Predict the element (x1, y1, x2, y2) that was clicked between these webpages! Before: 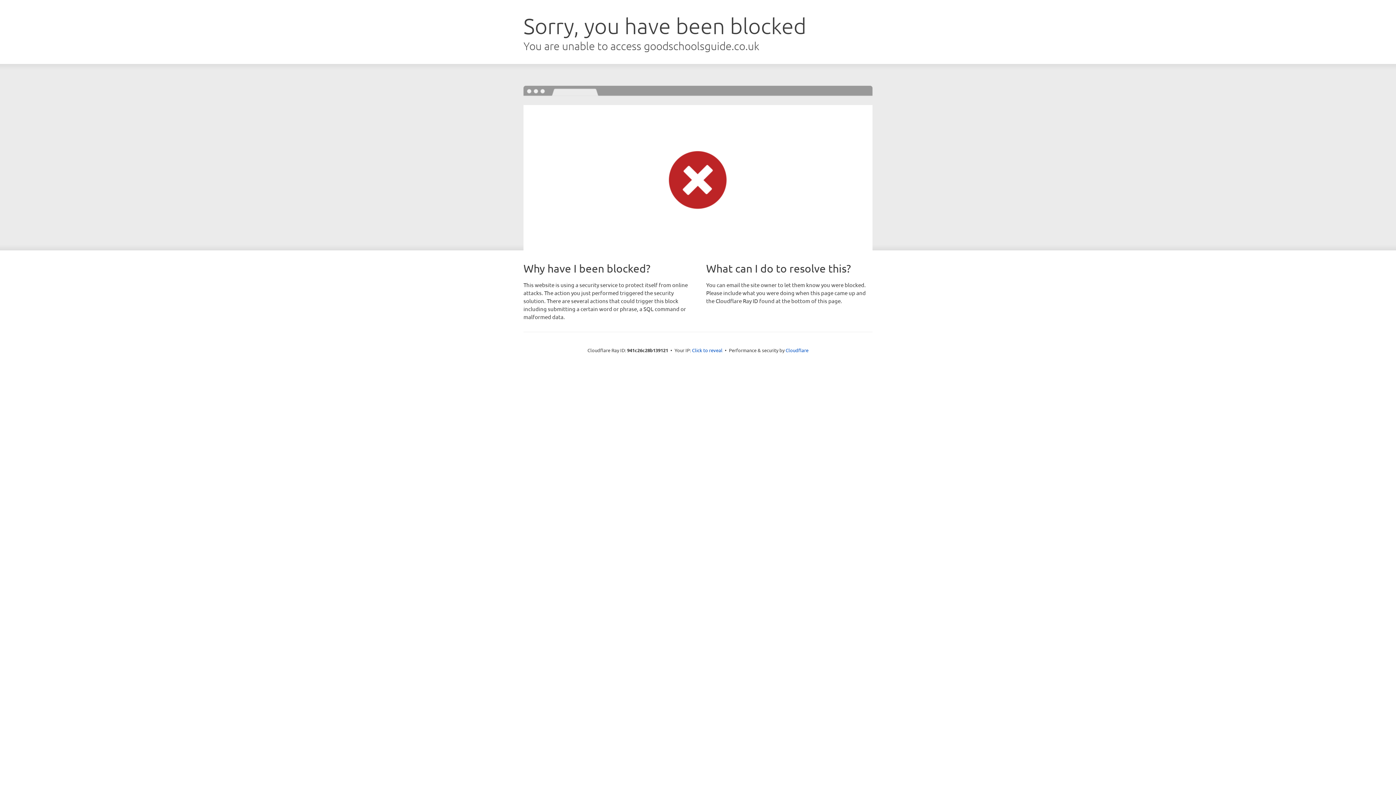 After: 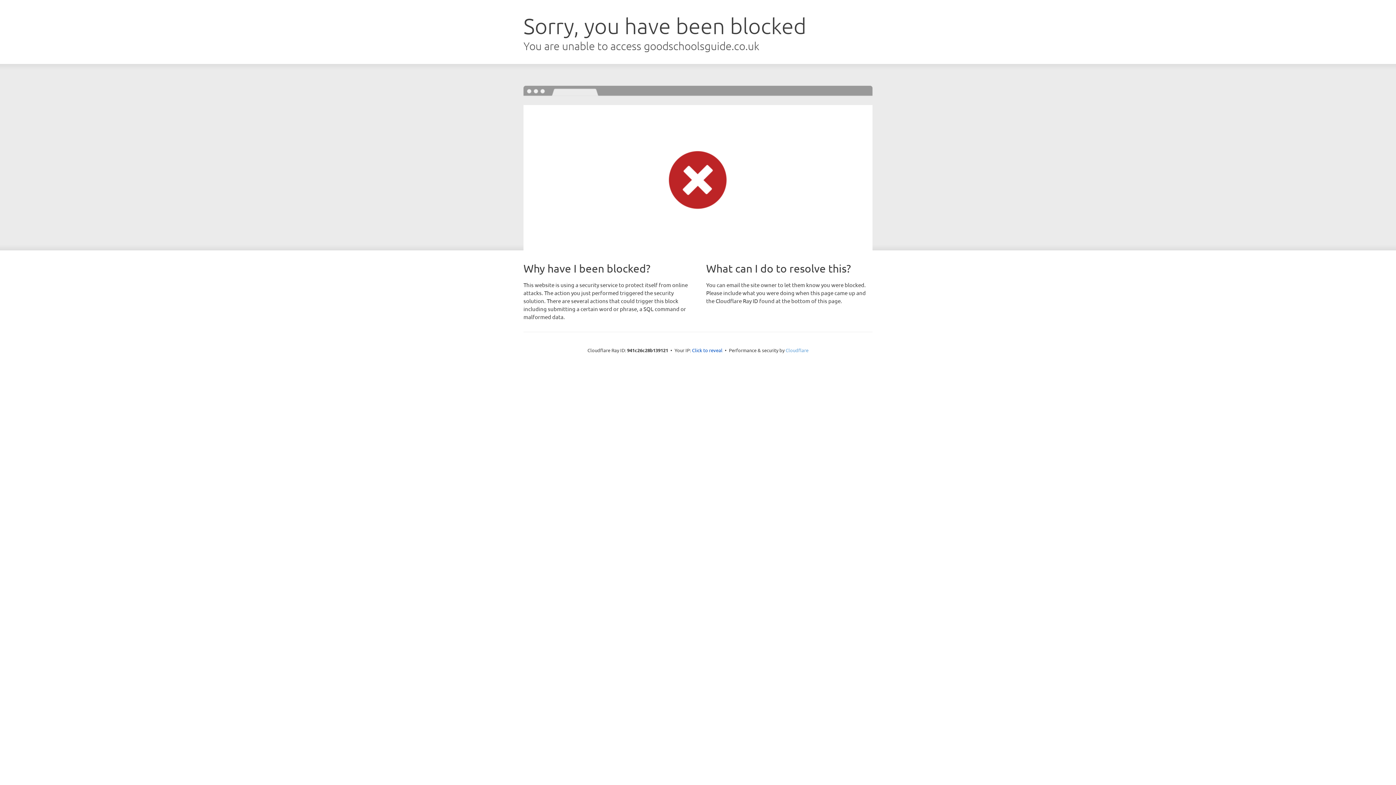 Action: label: Cloudflare bbox: (785, 347, 808, 353)